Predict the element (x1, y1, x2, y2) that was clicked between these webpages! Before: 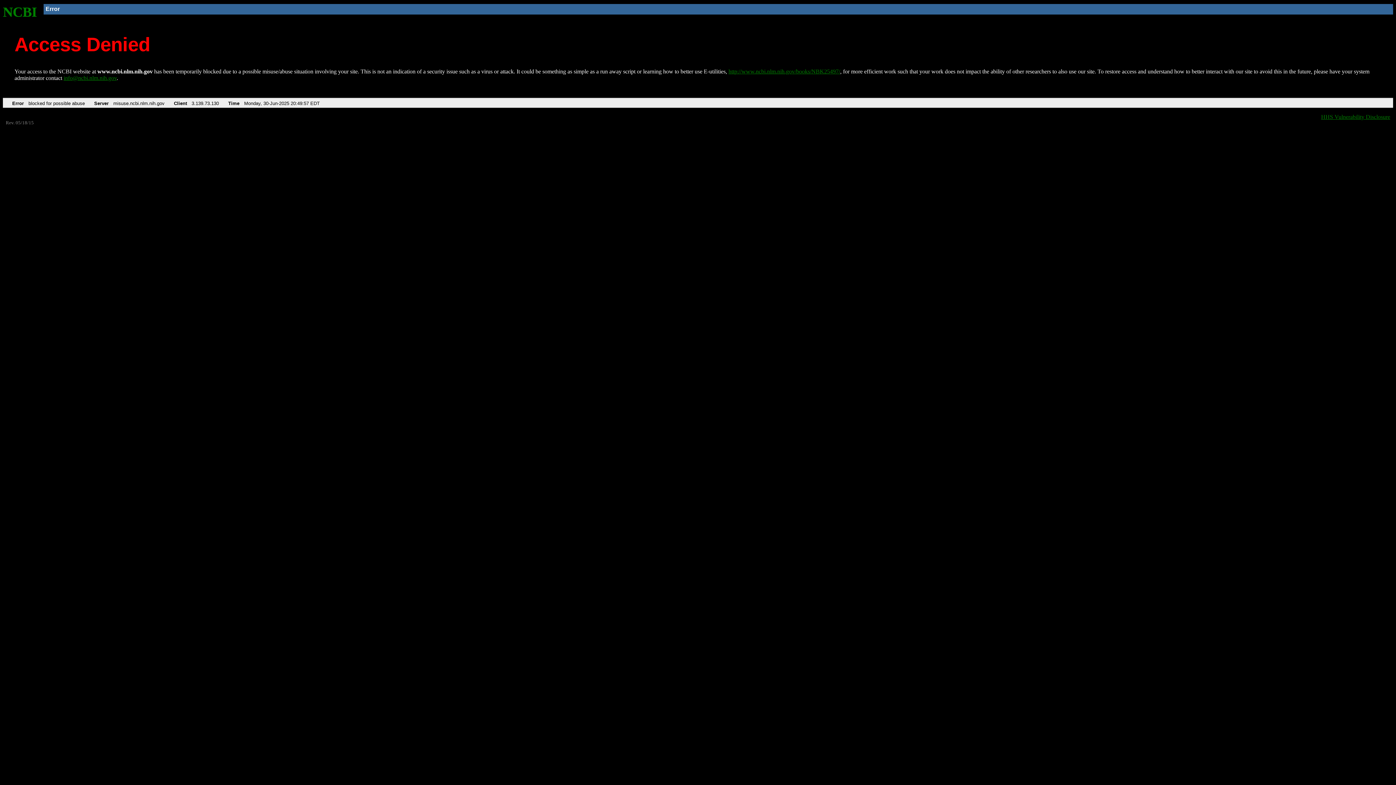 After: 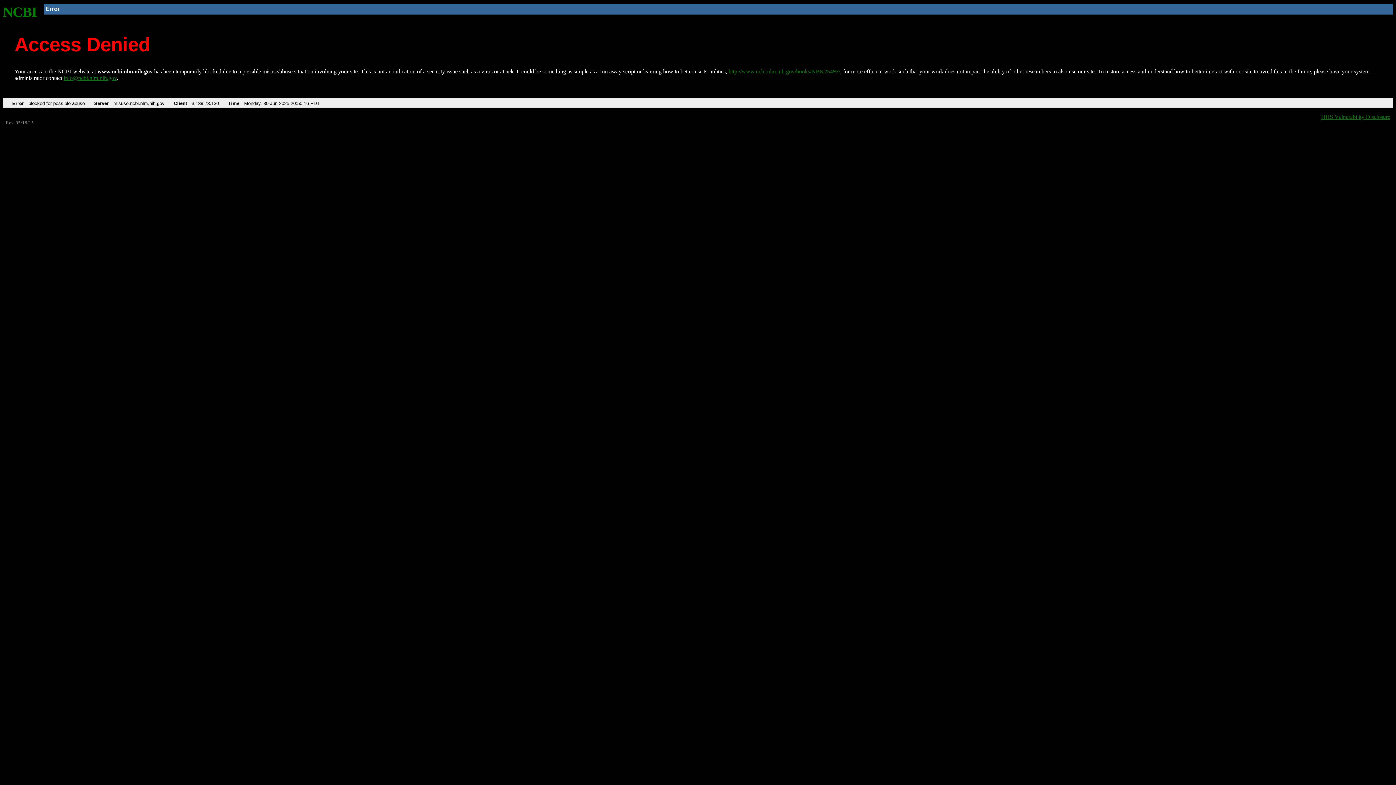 Action: bbox: (728, 68, 840, 74) label: http://www.ncbi.nlm.nih.gov/books/NBK25497/